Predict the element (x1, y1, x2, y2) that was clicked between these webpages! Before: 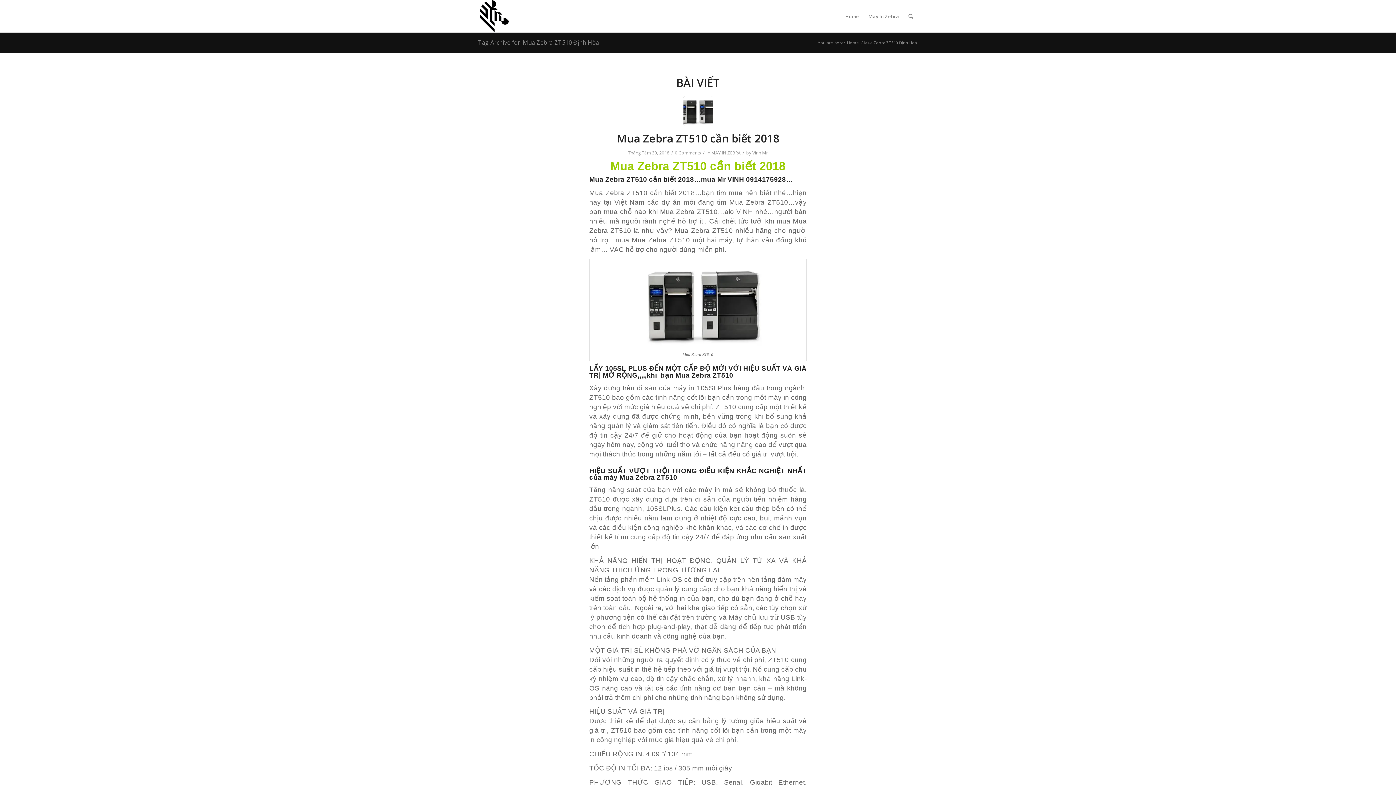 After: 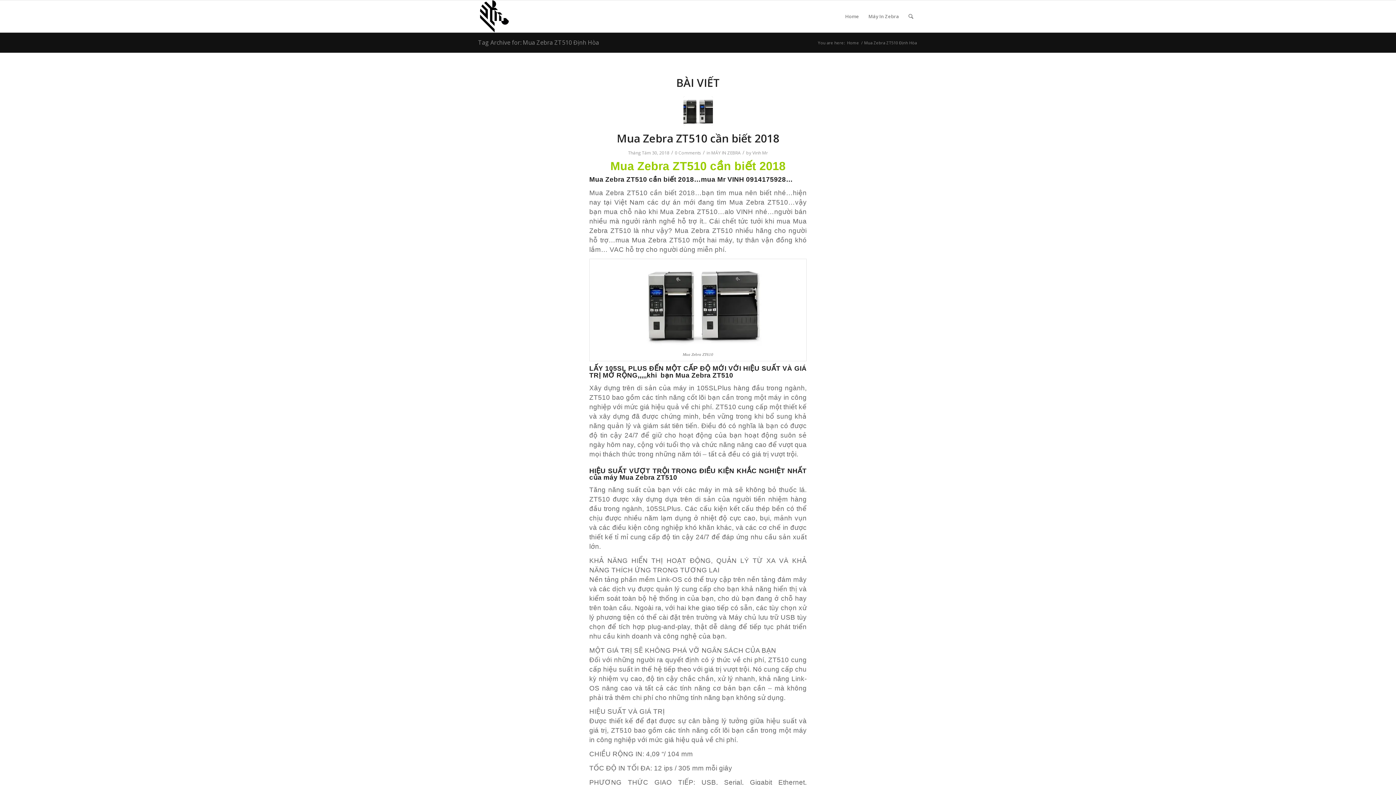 Action: bbox: (610, 159, 706, 172) label: Mua Zebra ZT510